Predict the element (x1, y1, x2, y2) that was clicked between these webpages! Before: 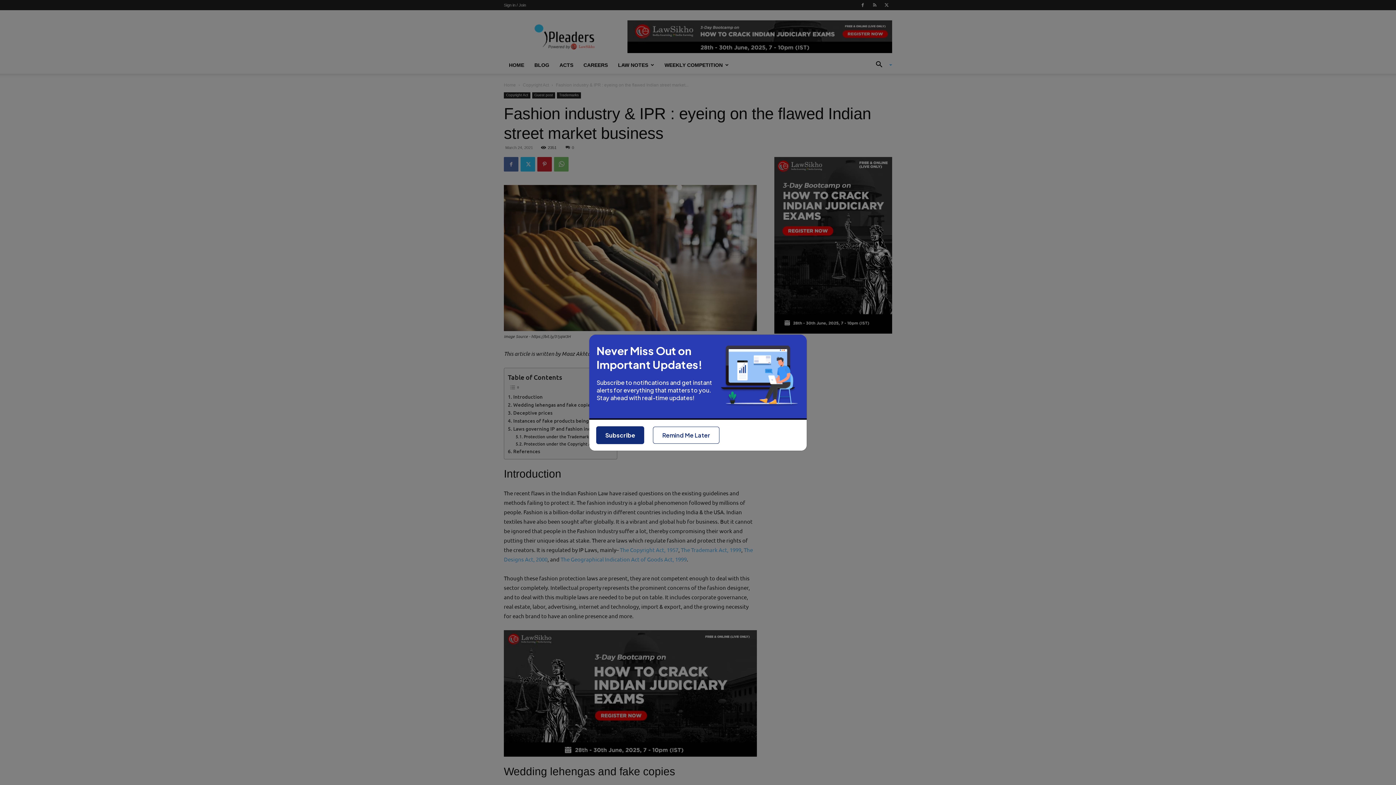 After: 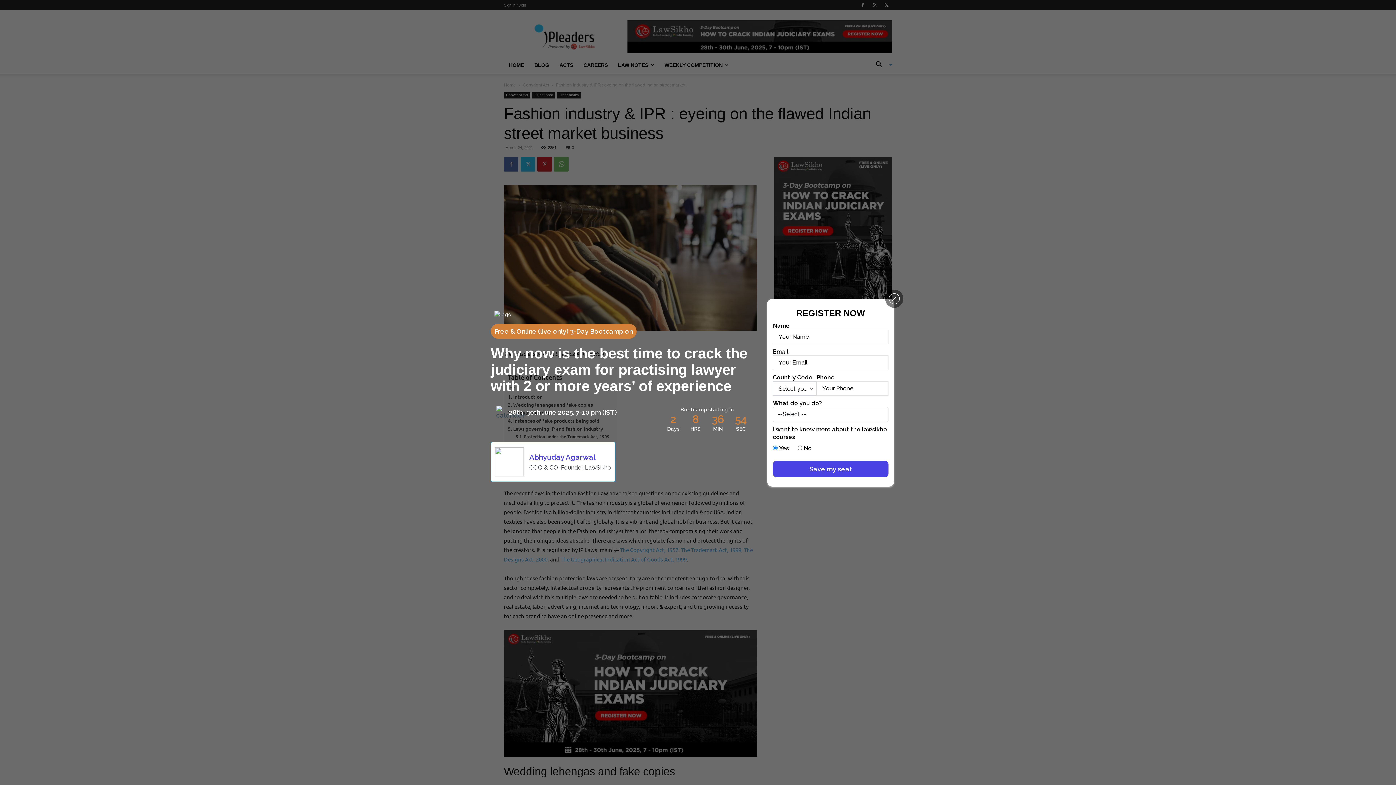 Action: bbox: (596, 426, 644, 444) label: Subscribe